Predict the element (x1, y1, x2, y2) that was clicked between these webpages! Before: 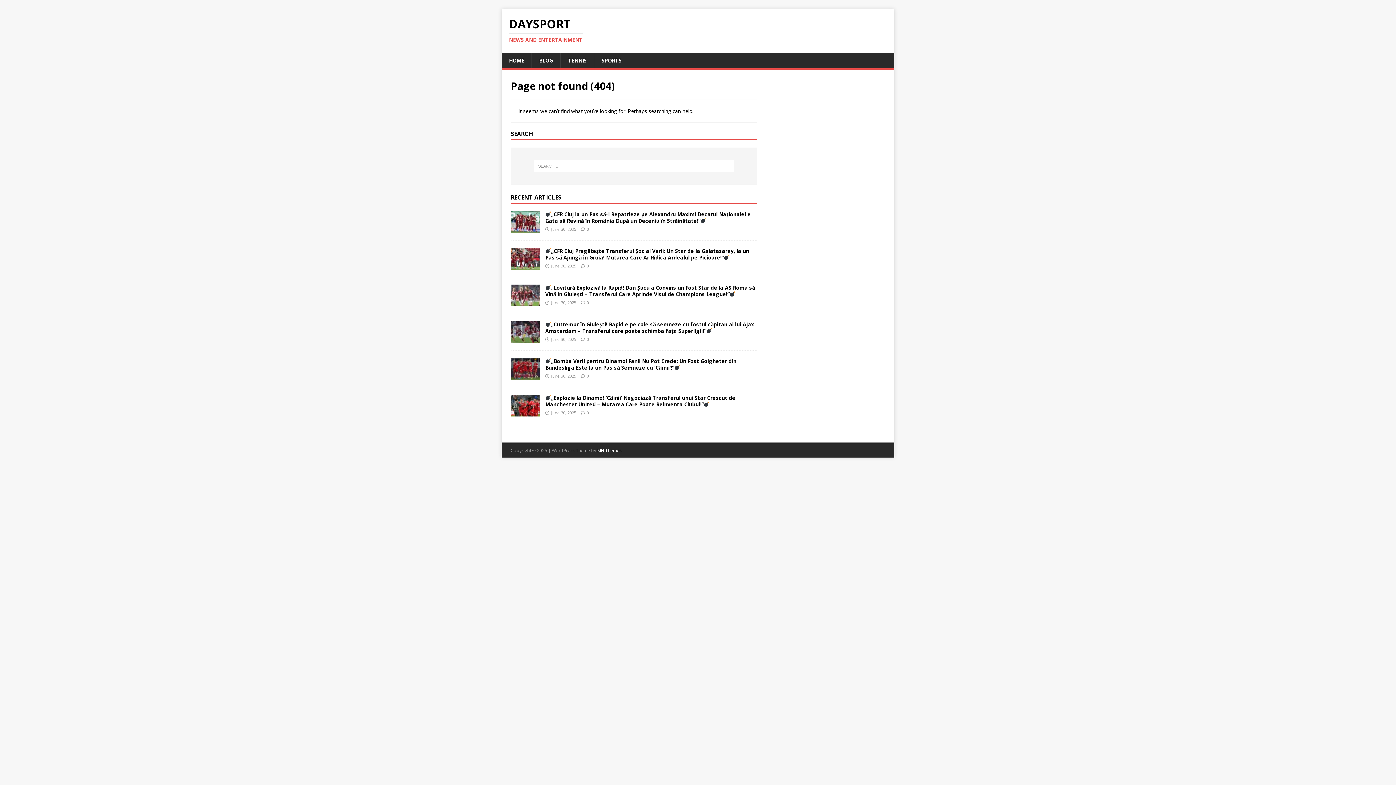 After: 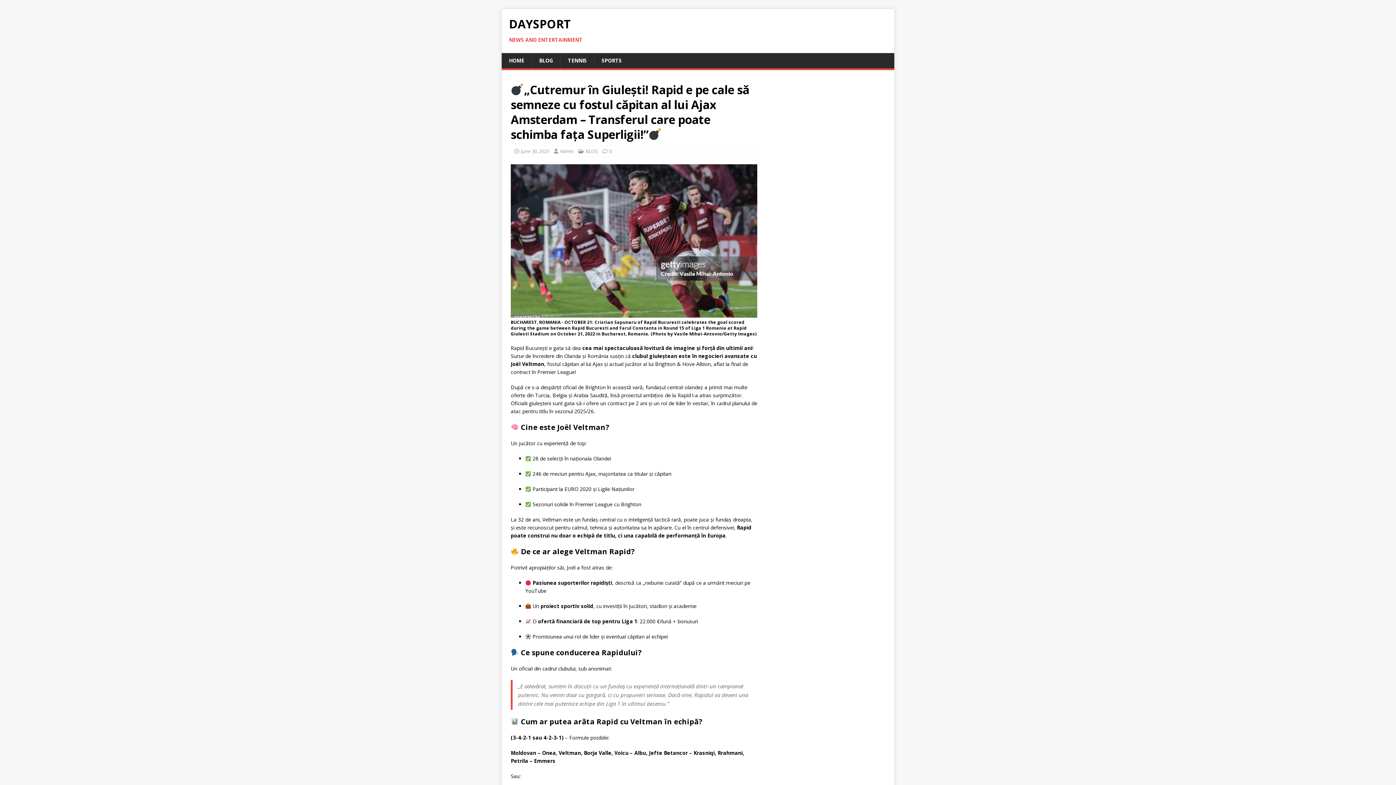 Action: bbox: (510, 335, 540, 342)